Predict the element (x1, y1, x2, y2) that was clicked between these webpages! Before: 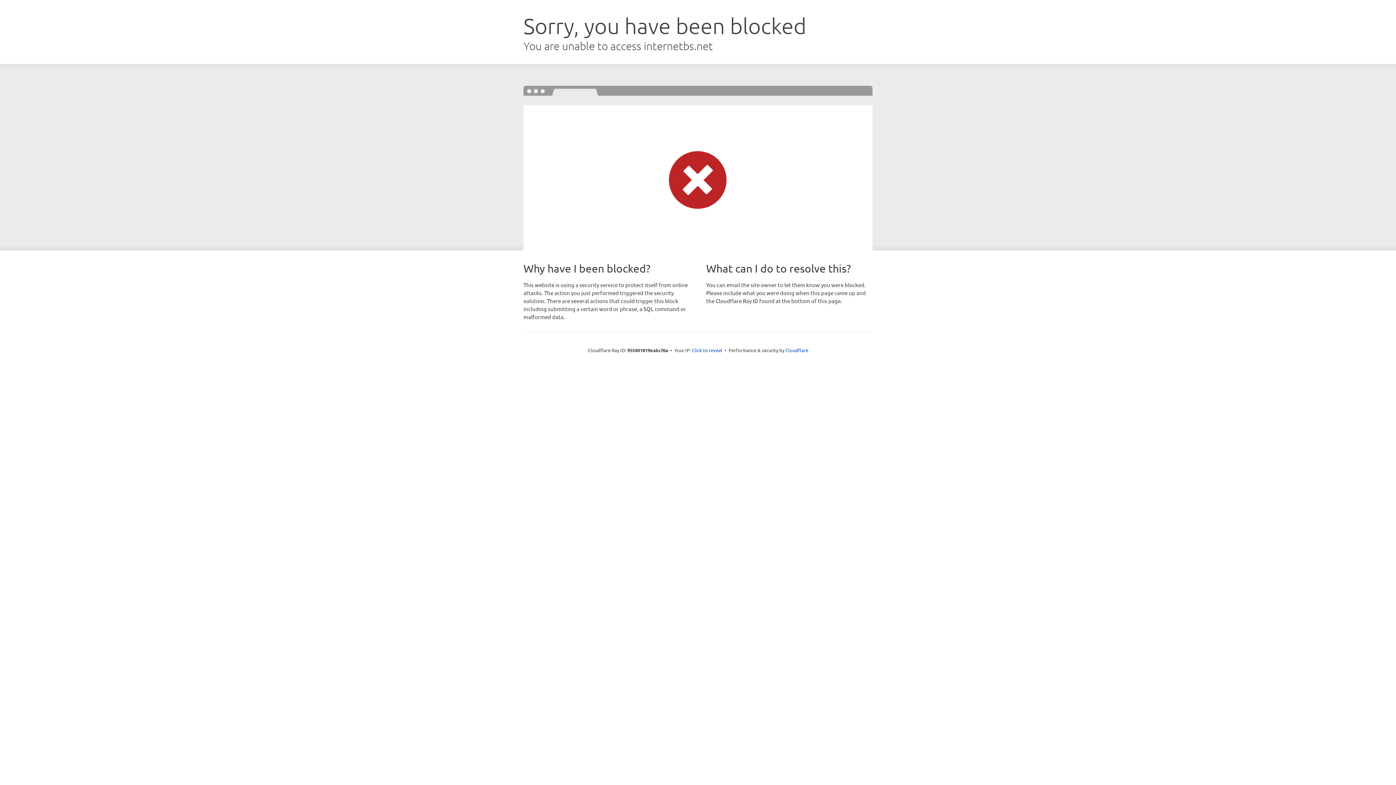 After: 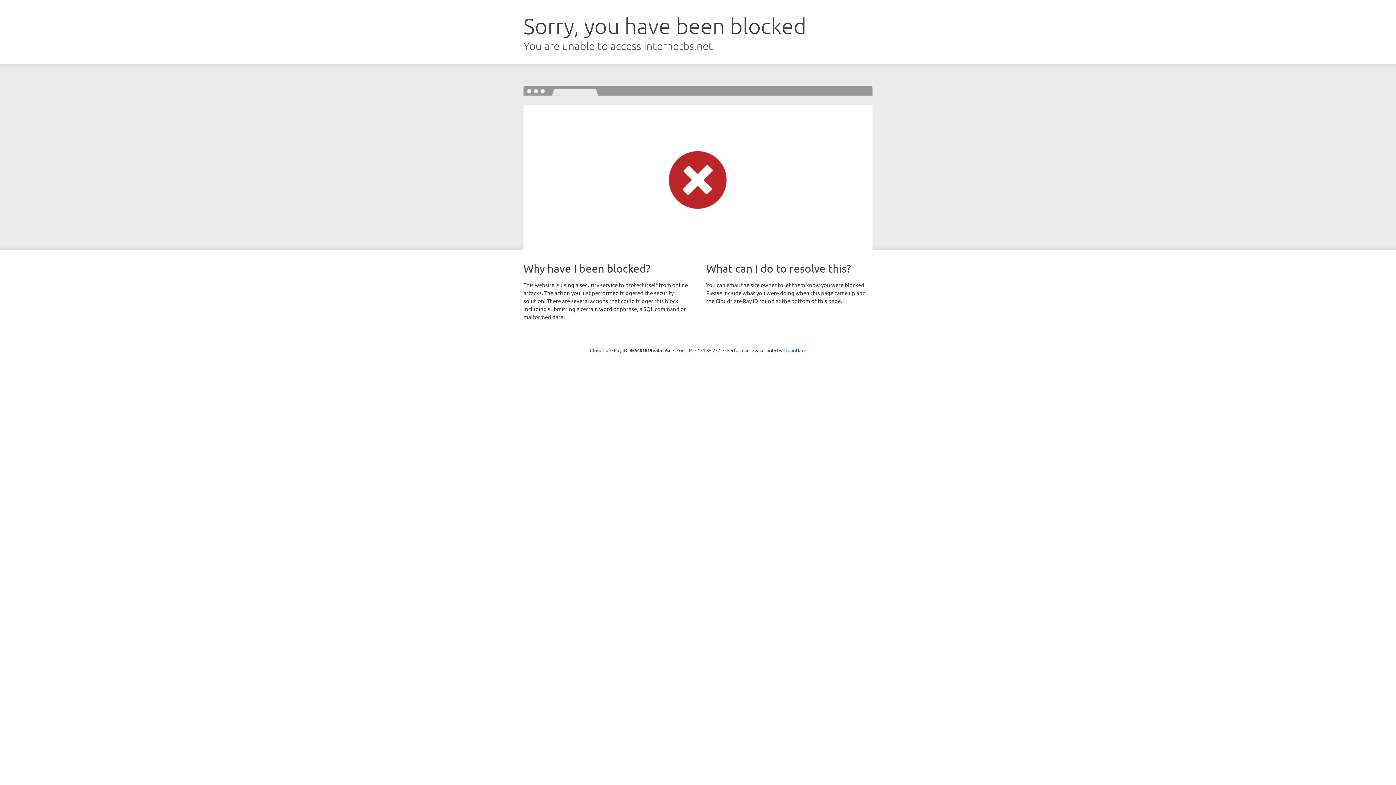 Action: bbox: (692, 346, 722, 353) label: Click to reveal